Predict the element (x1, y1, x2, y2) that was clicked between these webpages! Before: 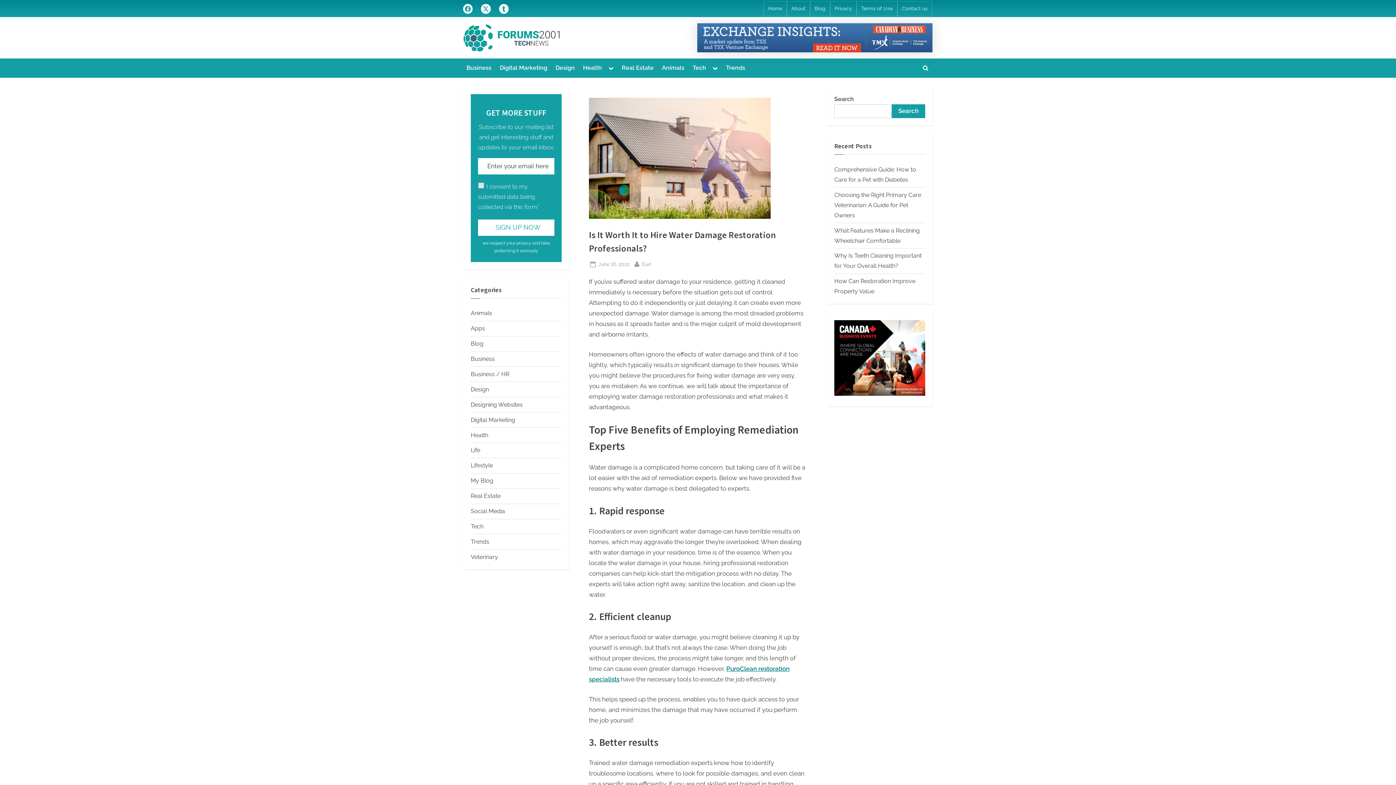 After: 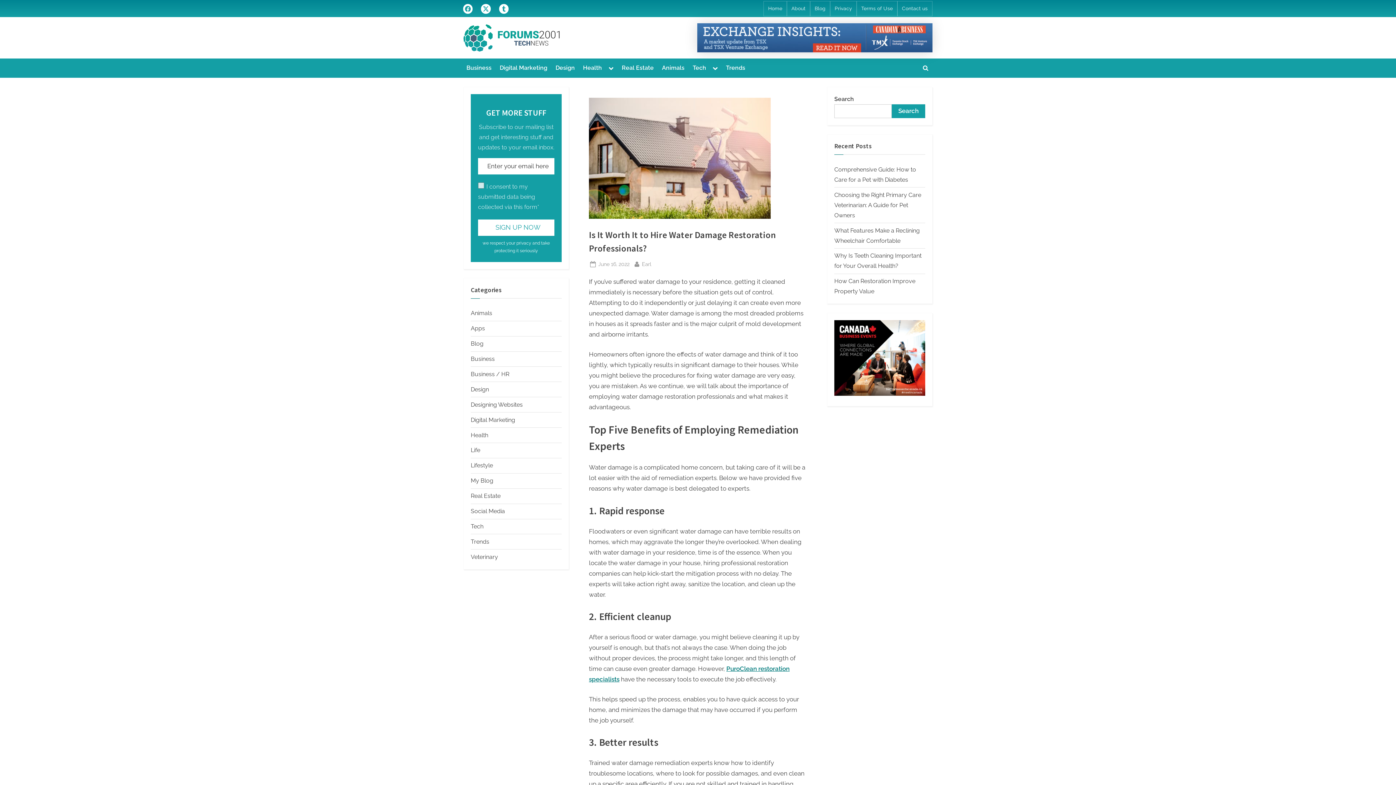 Action: label: Posted on
June 16, 2022 bbox: (598, 259, 629, 268)